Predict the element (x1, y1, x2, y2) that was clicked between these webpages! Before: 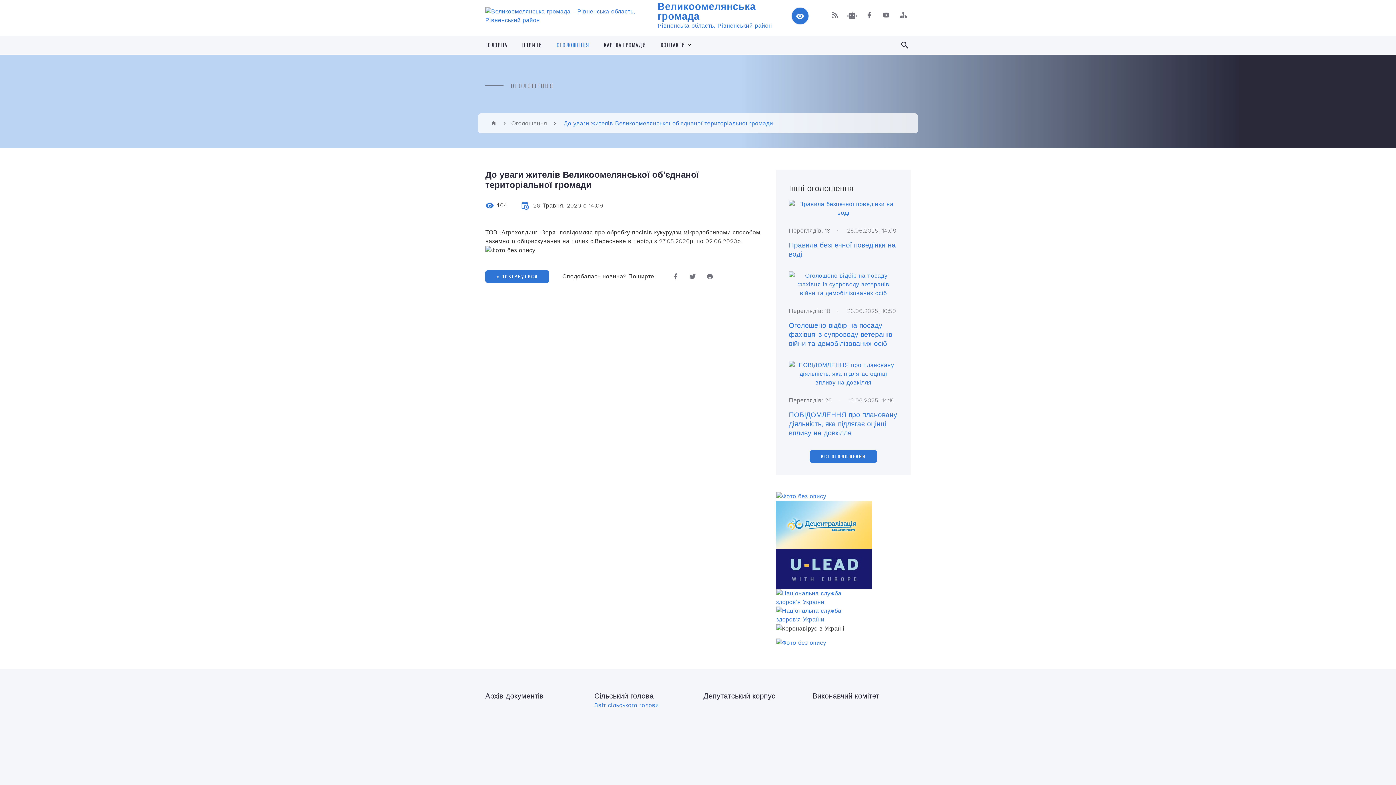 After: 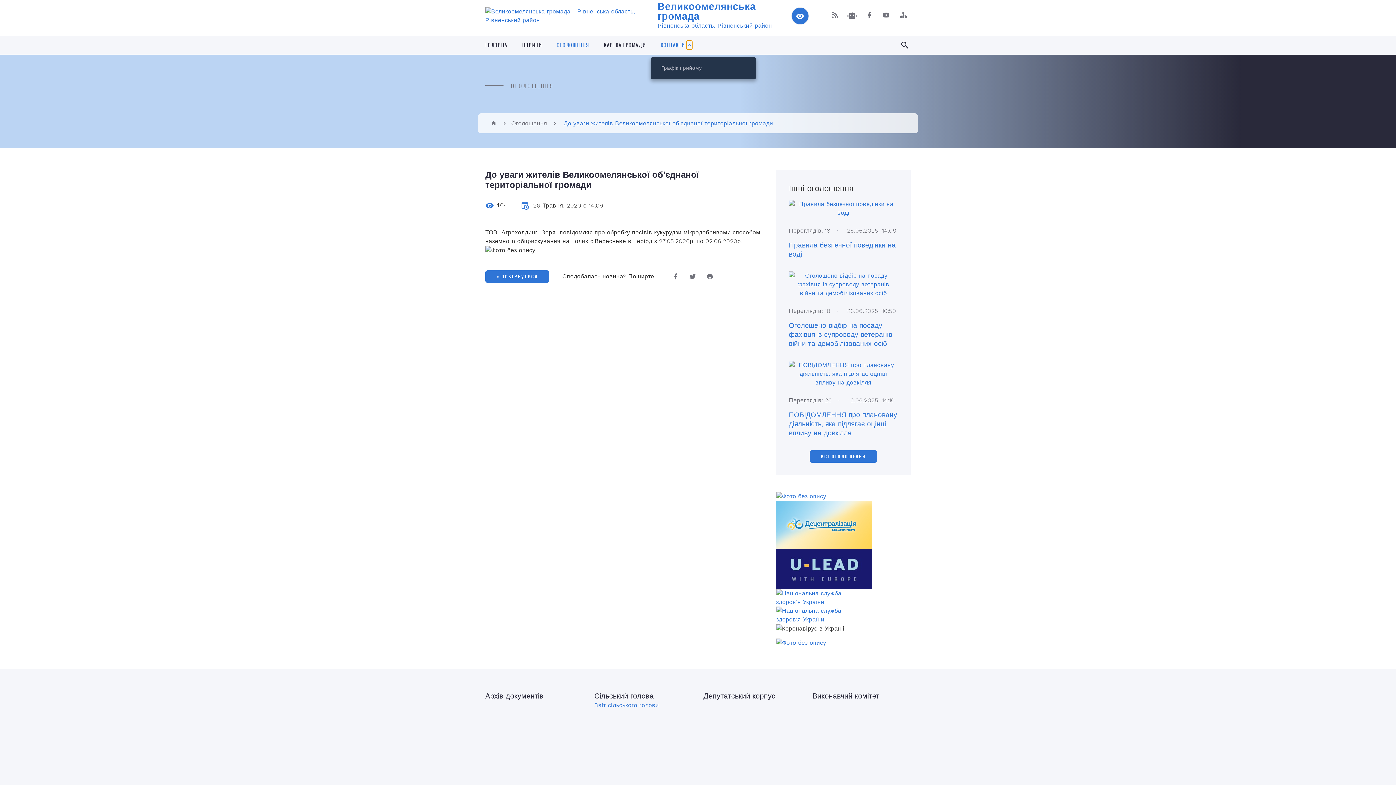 Action: bbox: (686, 40, 692, 49) label: Показати підпункти даного розділу